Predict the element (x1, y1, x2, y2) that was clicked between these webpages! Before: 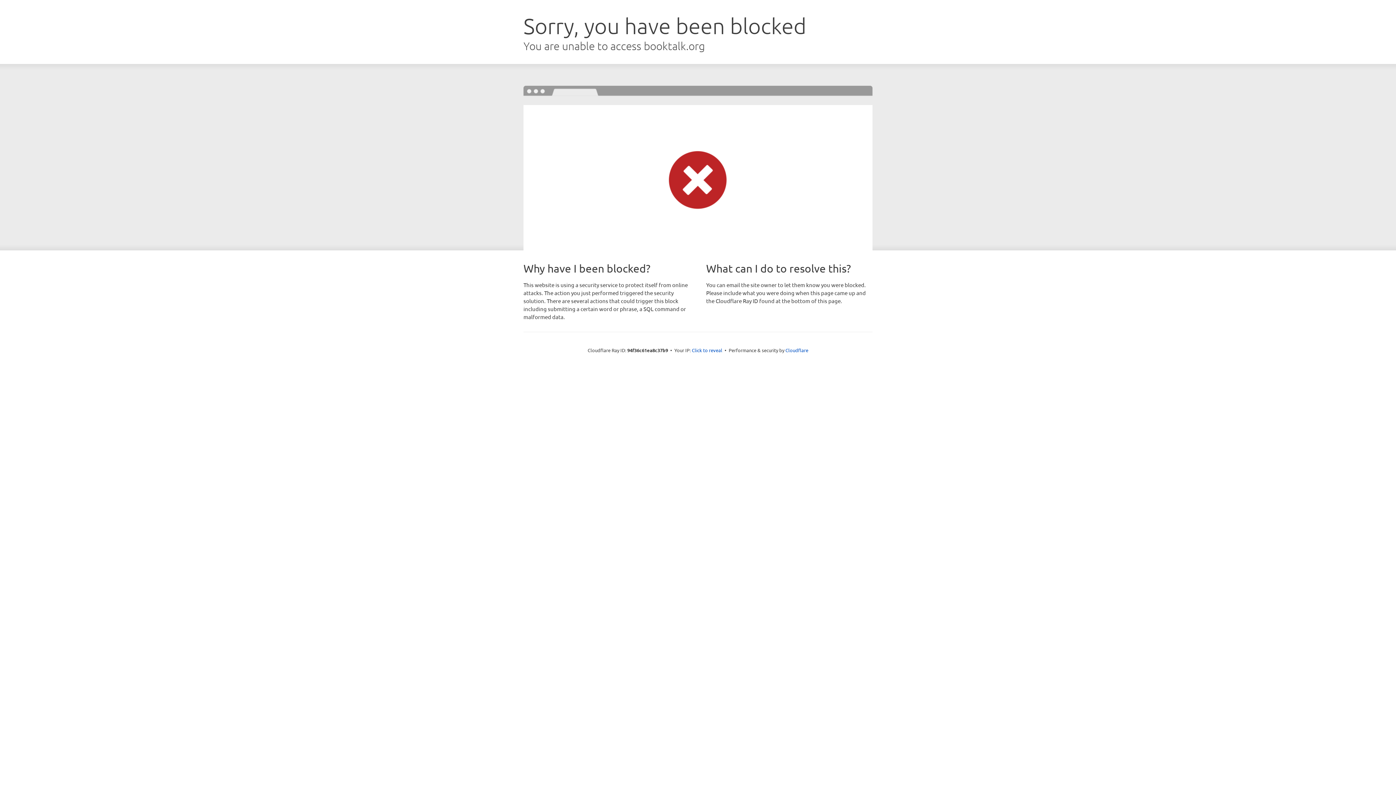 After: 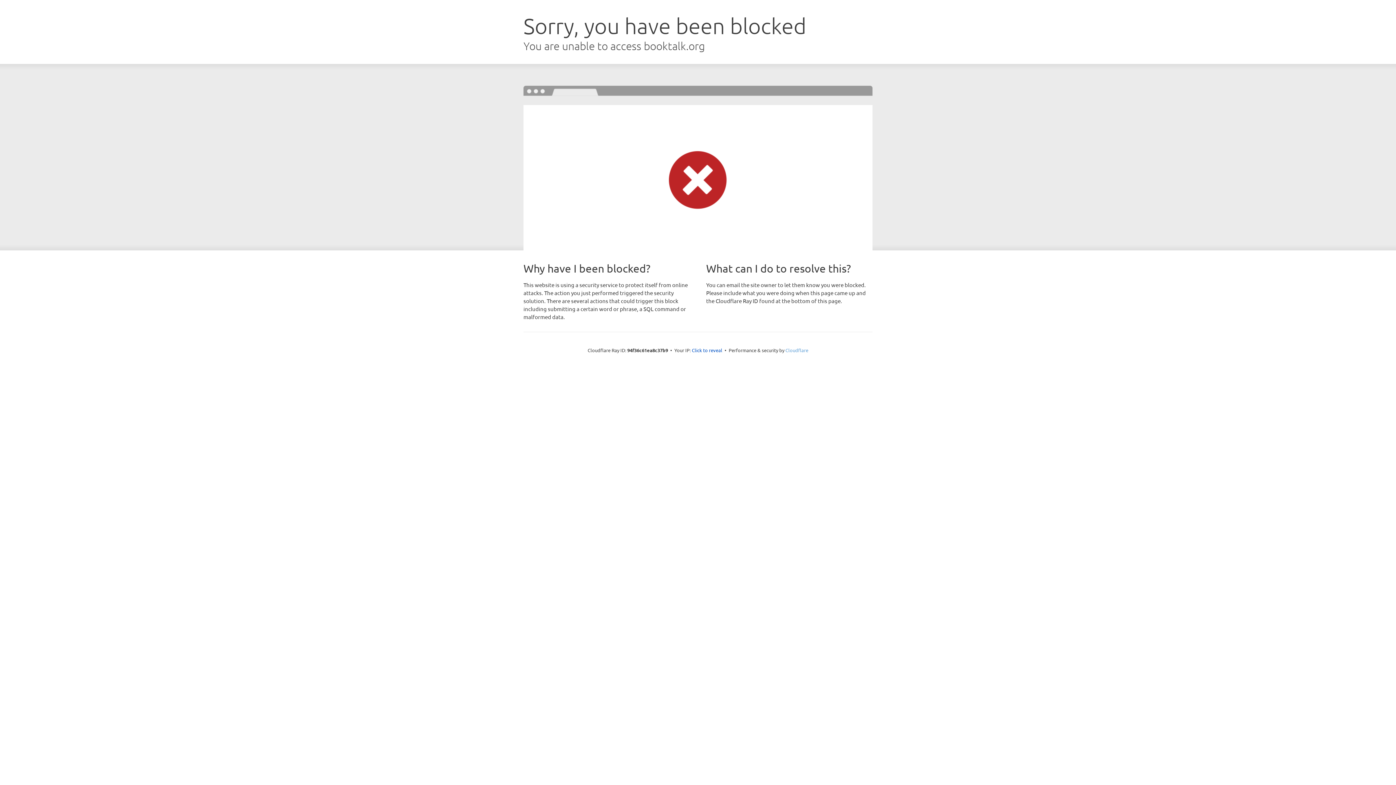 Action: bbox: (785, 347, 808, 353) label: Cloudflare